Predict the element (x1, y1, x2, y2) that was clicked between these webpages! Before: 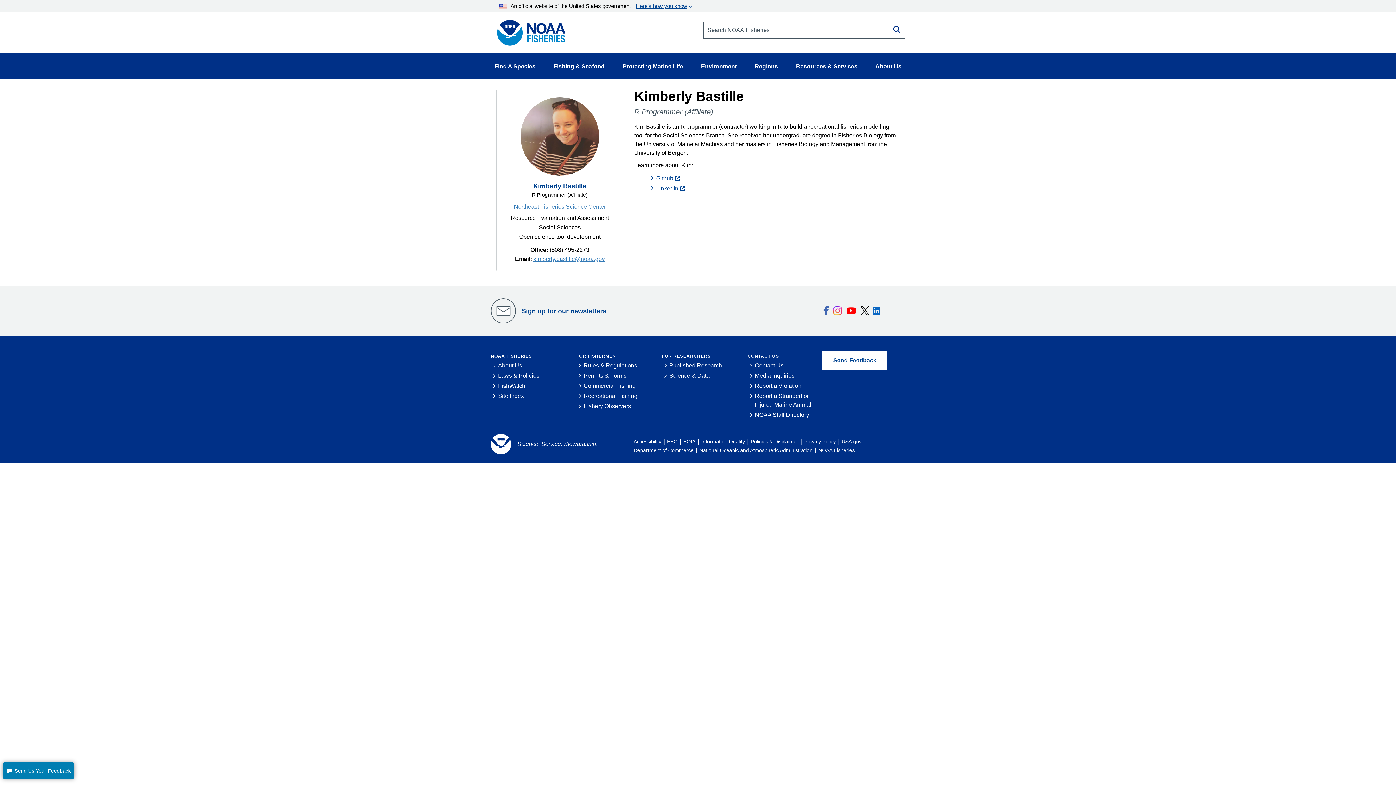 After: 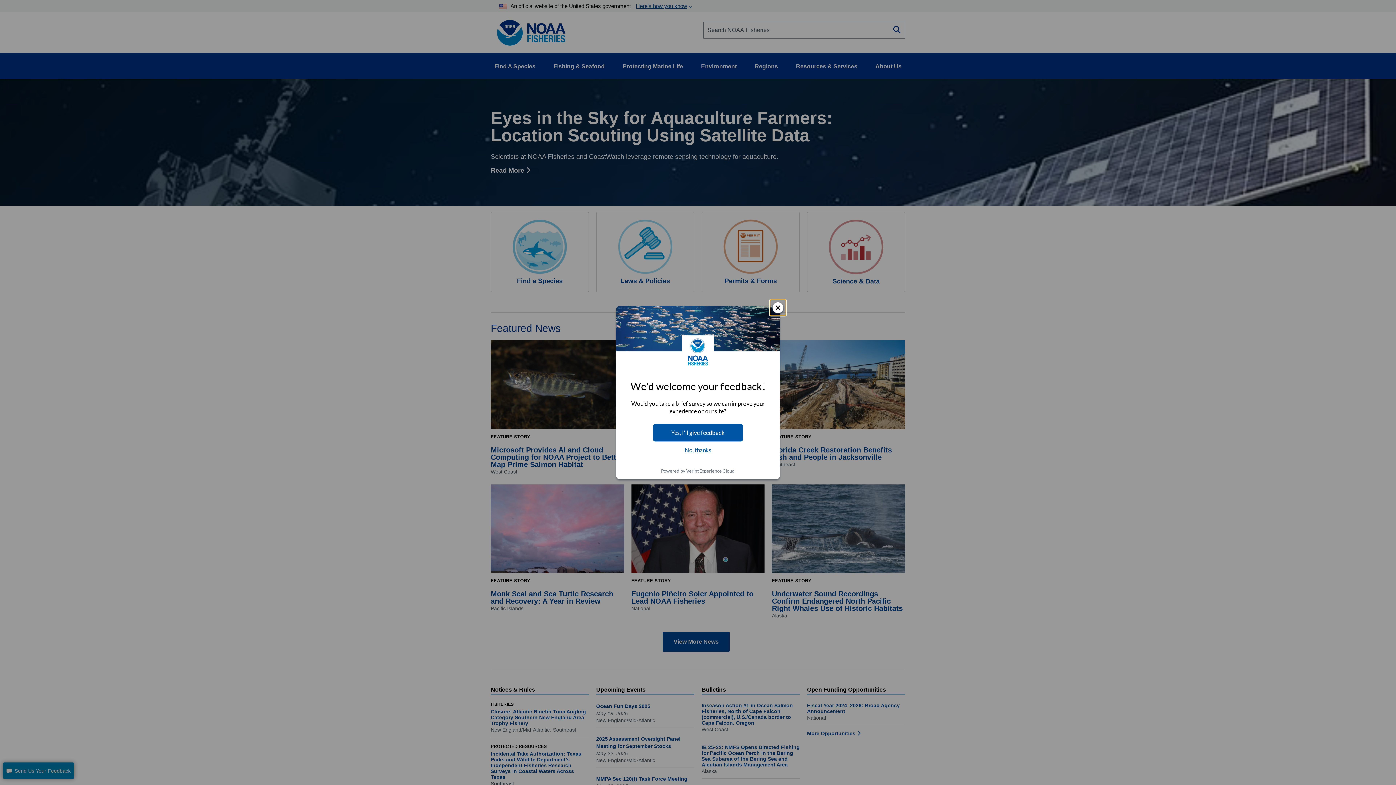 Action: bbox: (490, 27, 567, 33)